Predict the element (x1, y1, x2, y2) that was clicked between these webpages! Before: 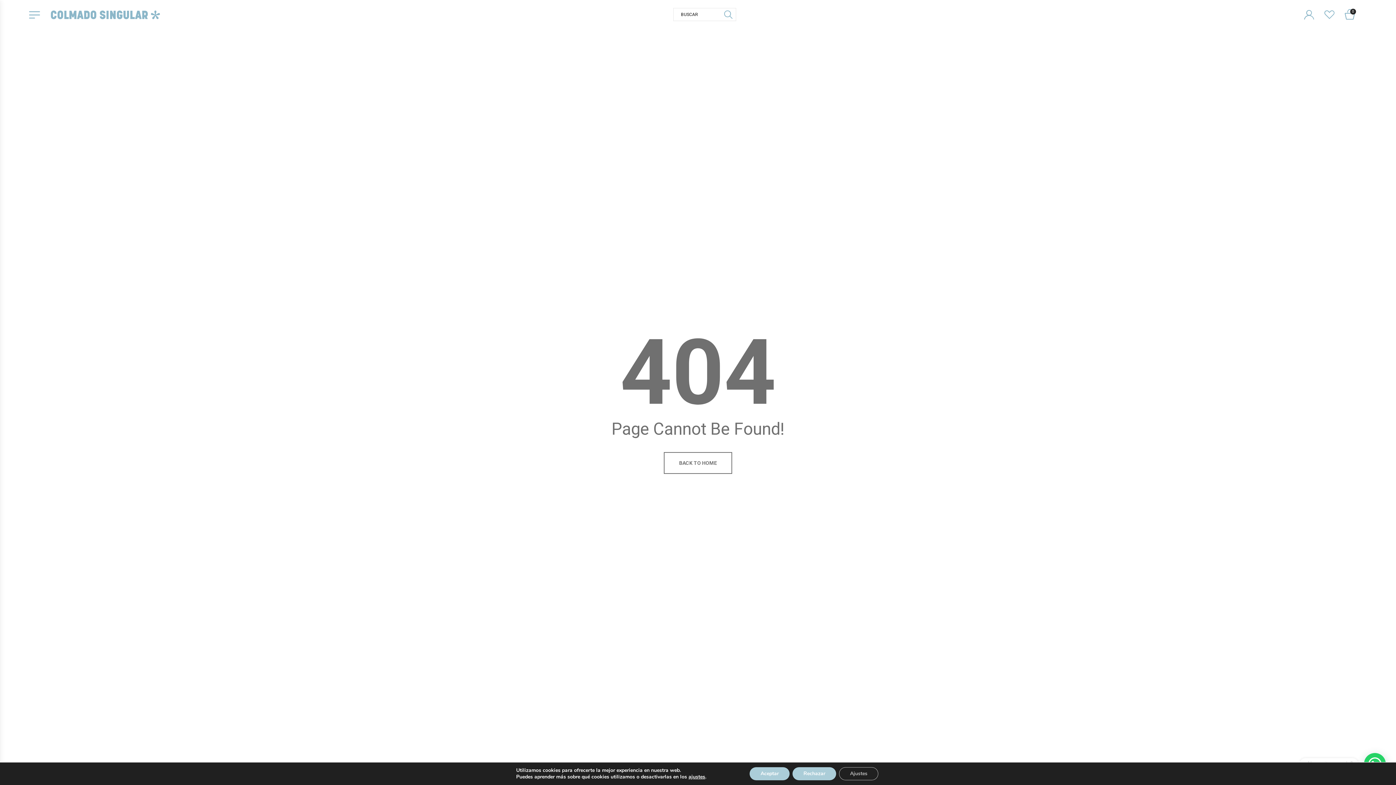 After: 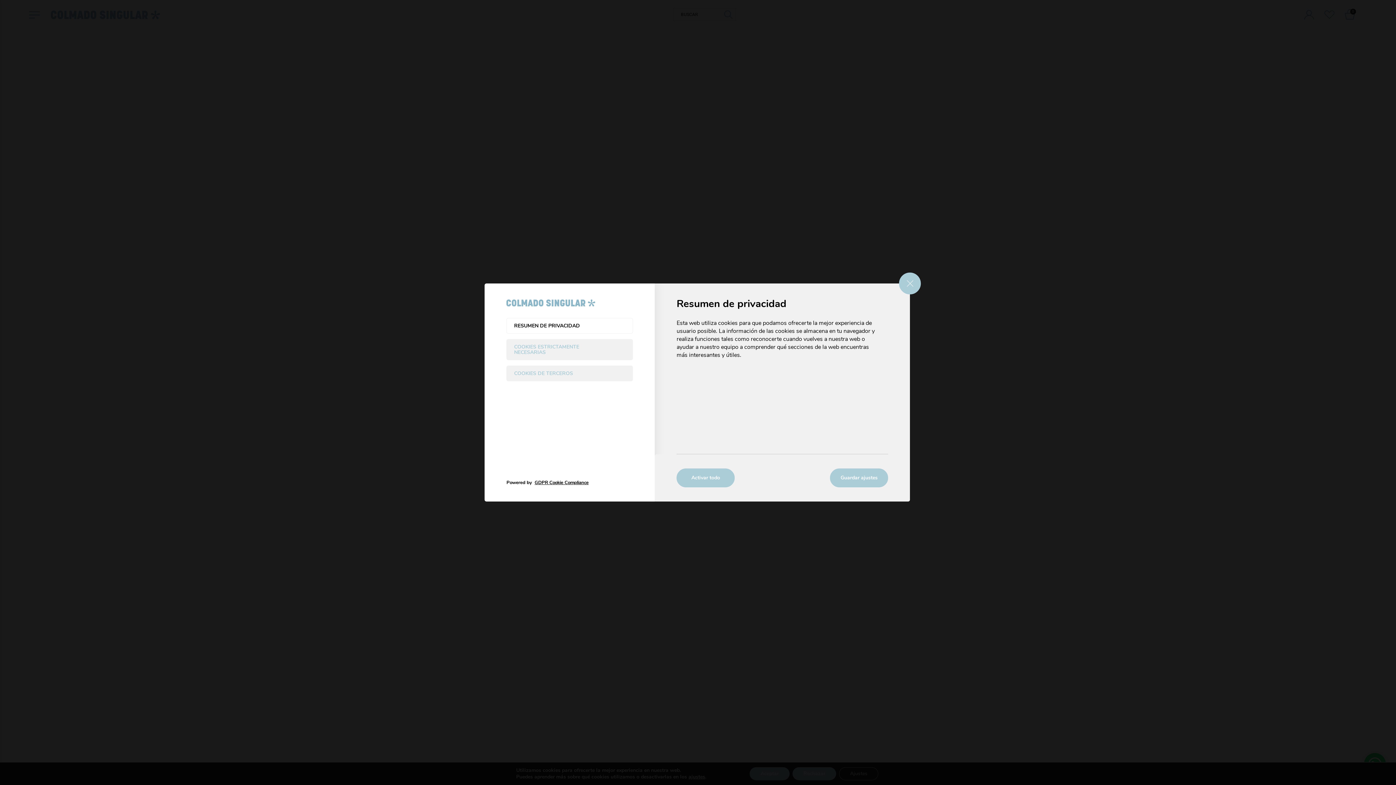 Action: bbox: (688, 774, 705, 780) label: ajustes